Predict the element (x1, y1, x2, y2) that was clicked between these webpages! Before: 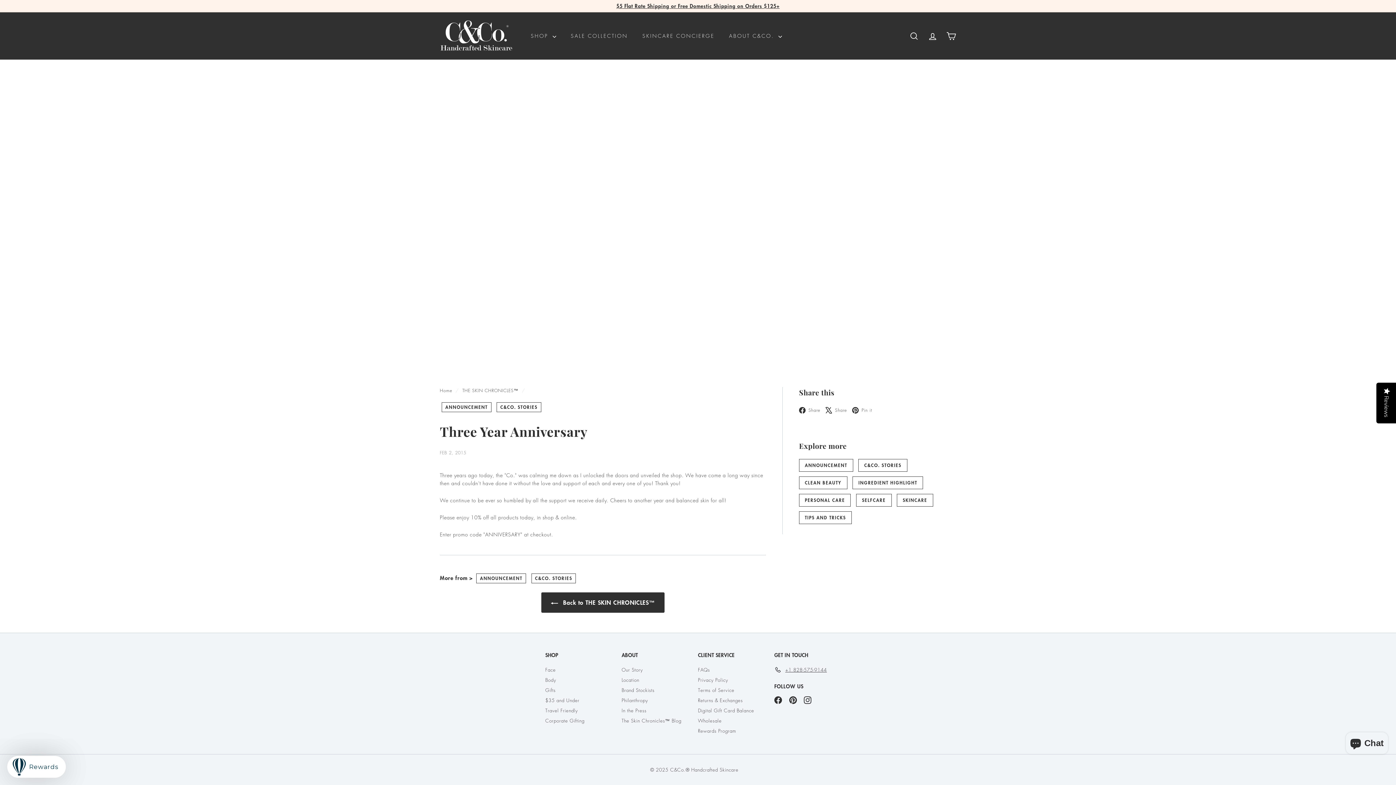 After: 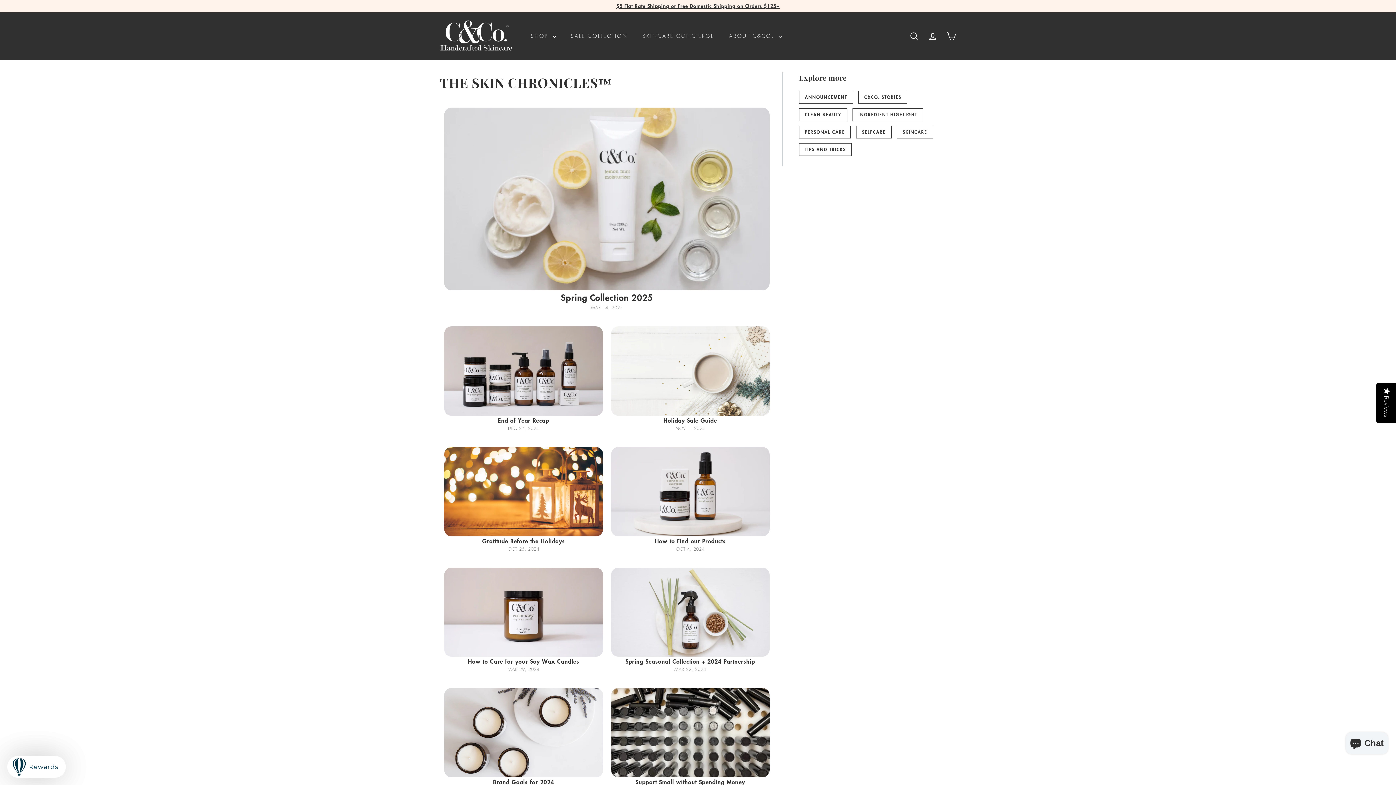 Action: label: ANNOUNCEMENT bbox: (799, 459, 853, 471)